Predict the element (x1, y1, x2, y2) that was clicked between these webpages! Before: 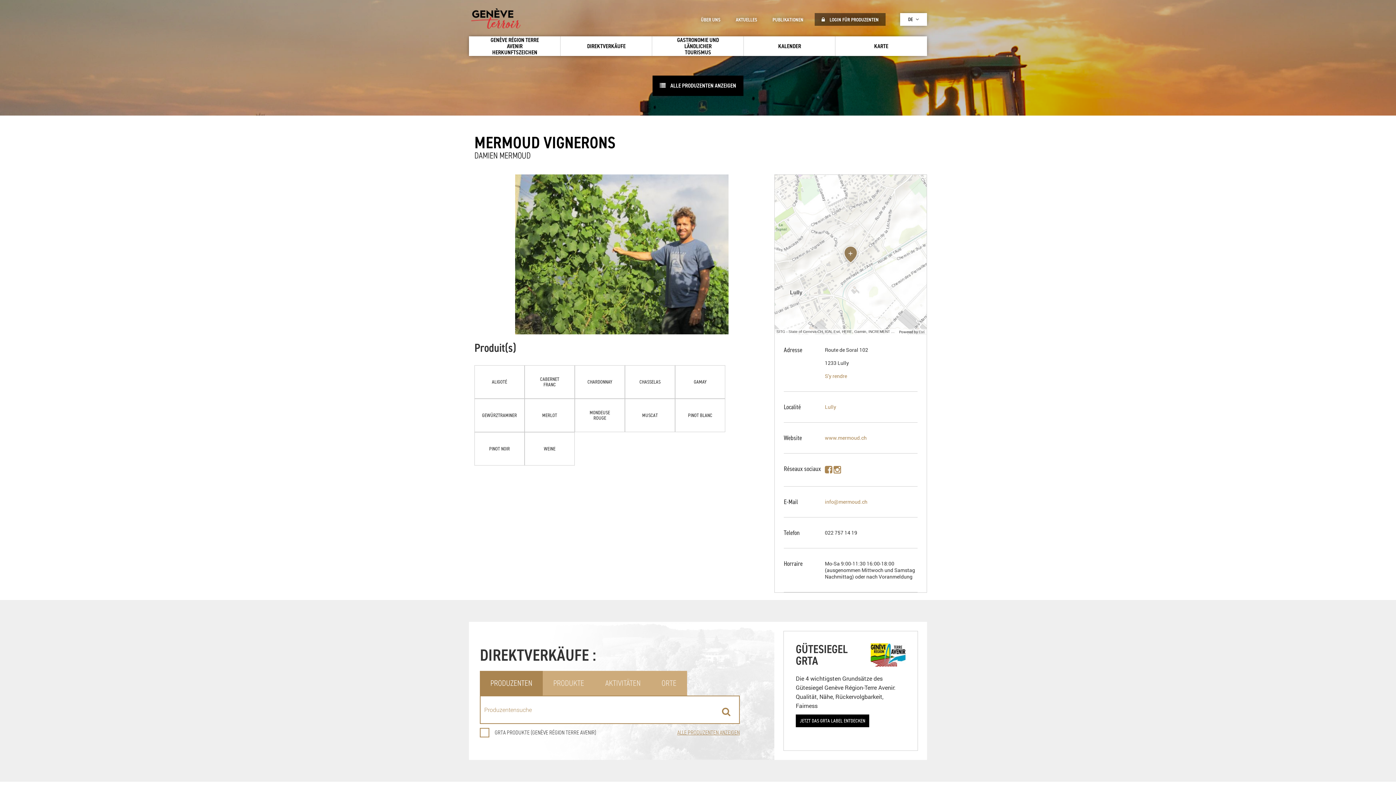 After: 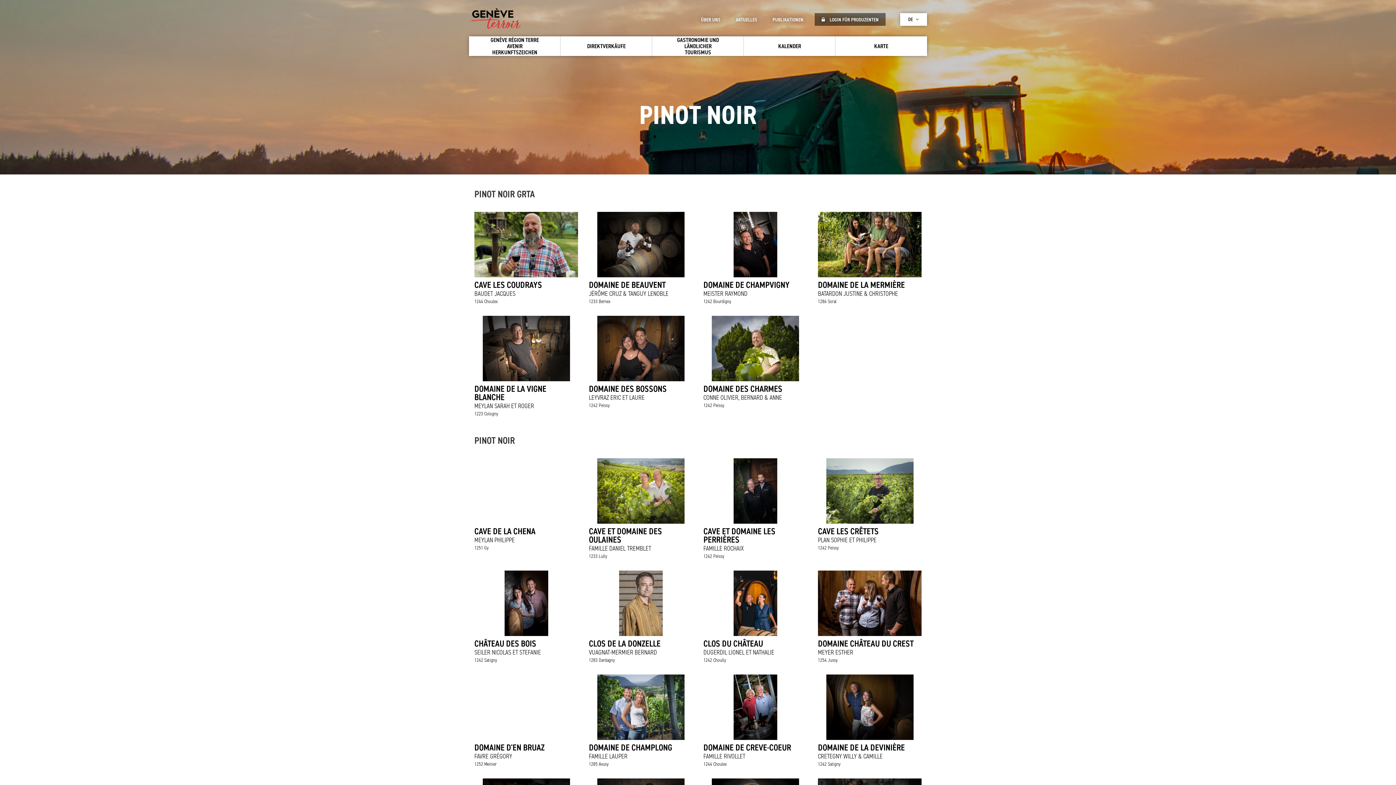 Action: label: PINOT NOIR bbox: (474, 432, 524, 465)